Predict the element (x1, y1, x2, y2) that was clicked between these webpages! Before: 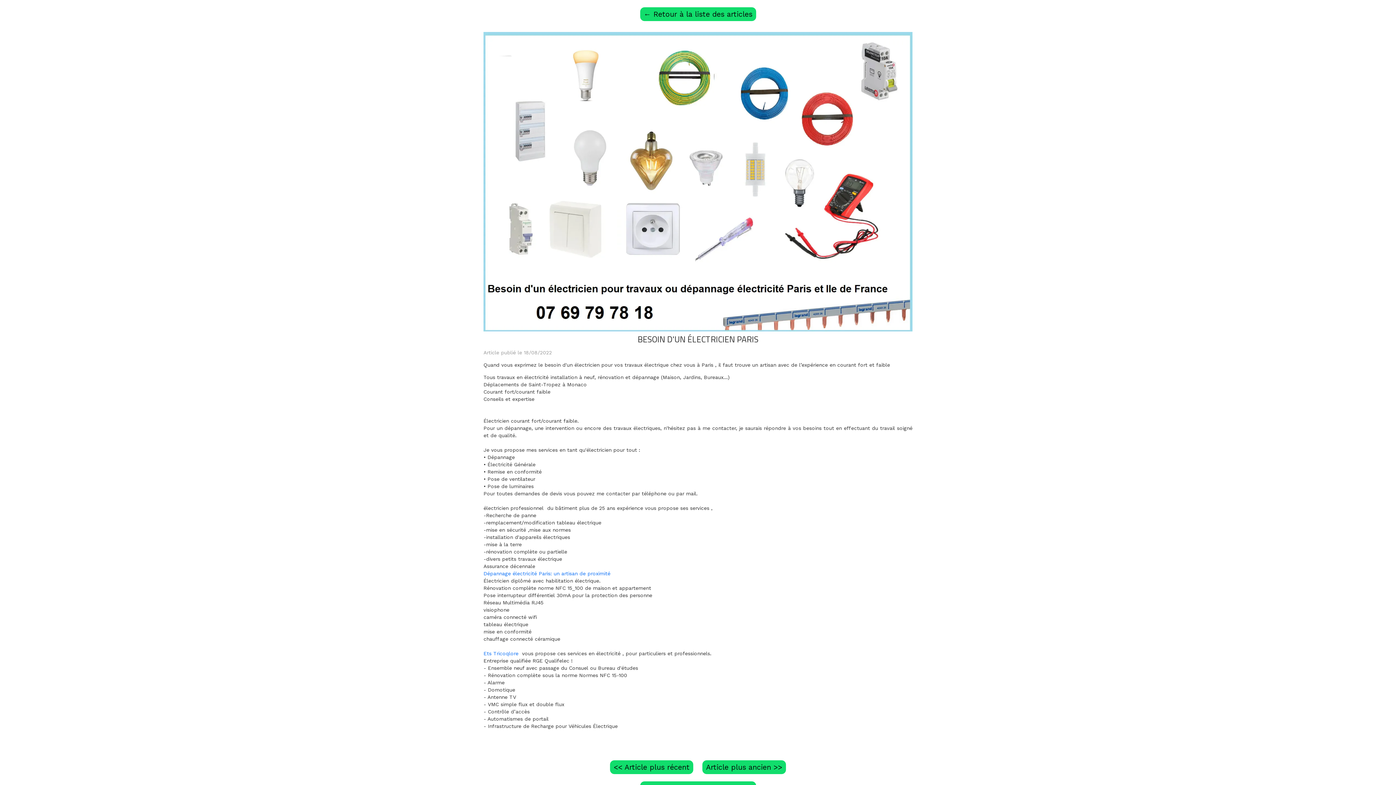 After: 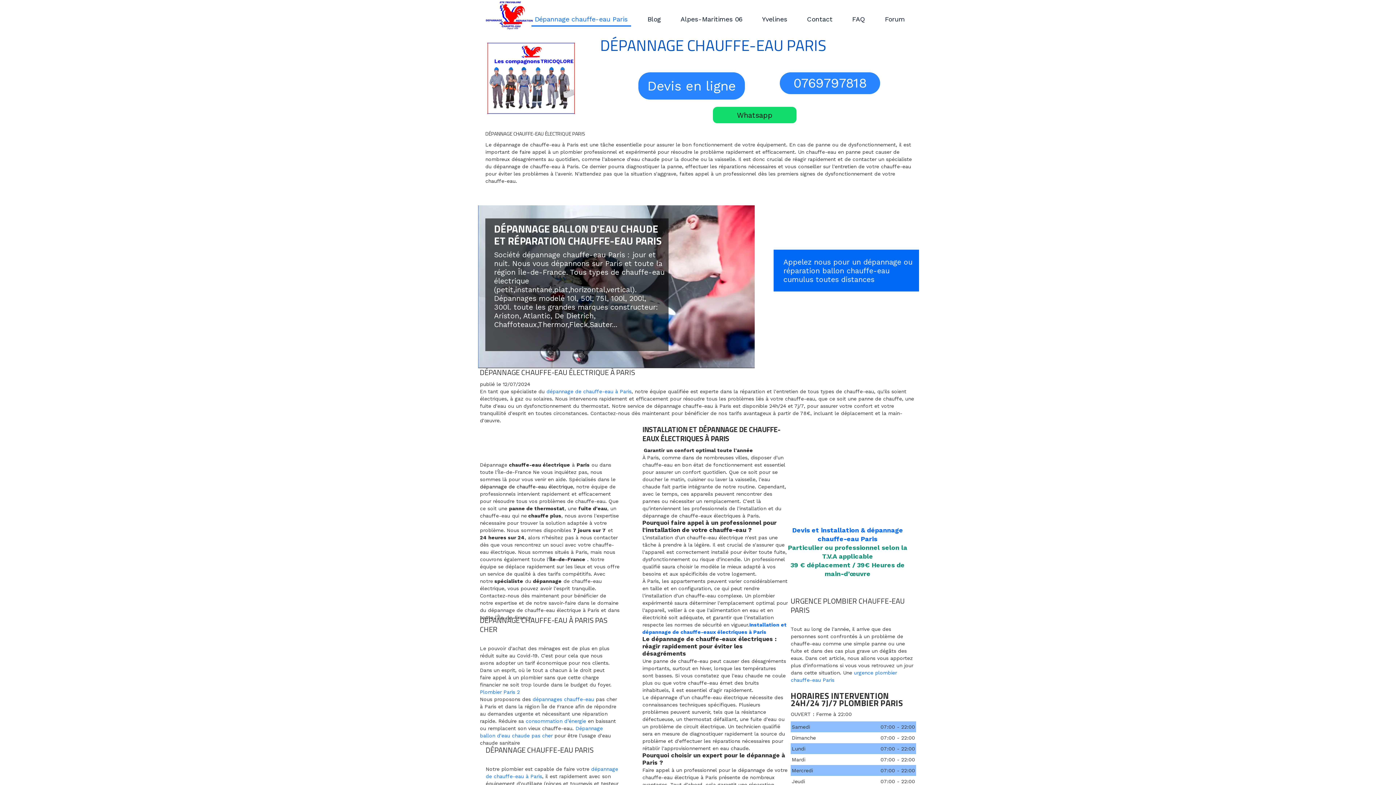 Action: label: Plombier paris 2 débouchage lavabo bbox: (647, 102, 737, 108)